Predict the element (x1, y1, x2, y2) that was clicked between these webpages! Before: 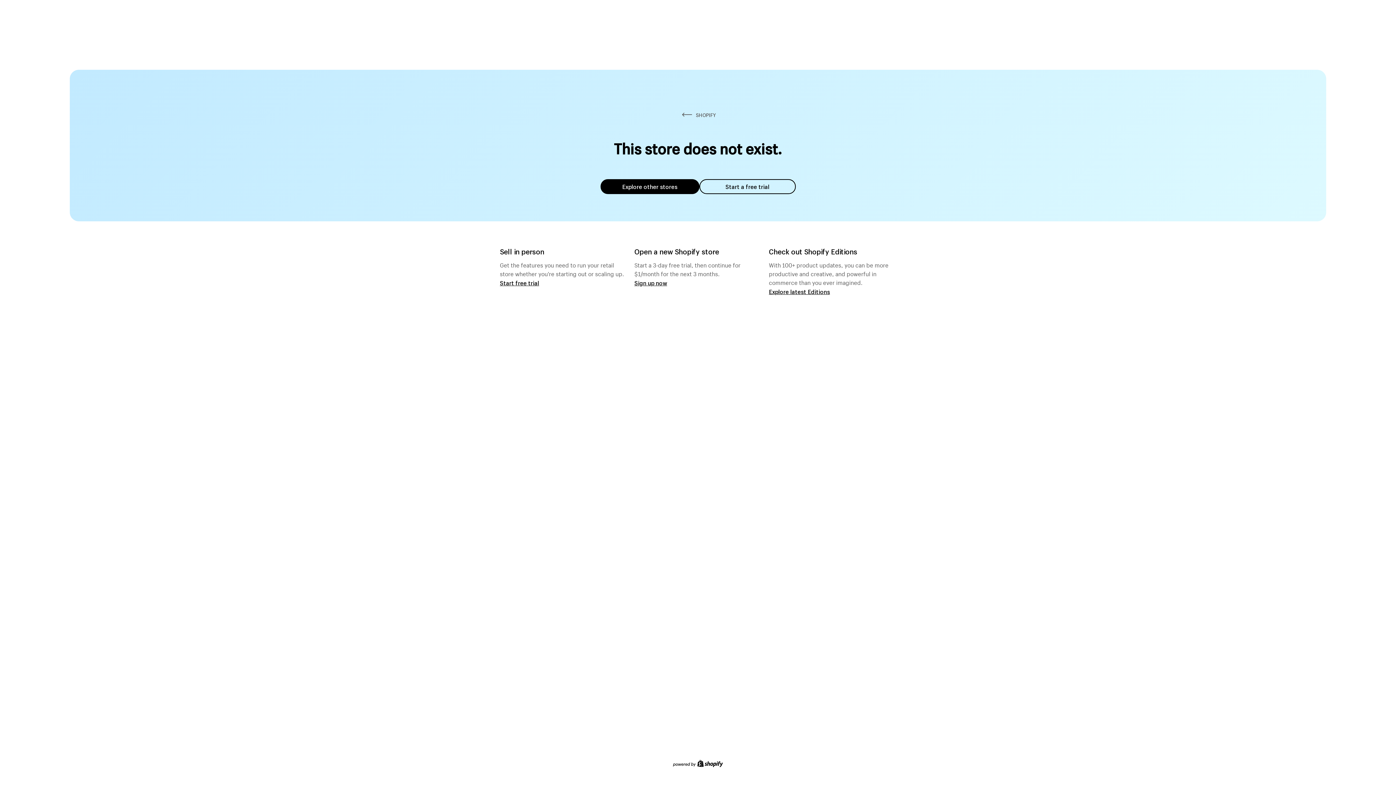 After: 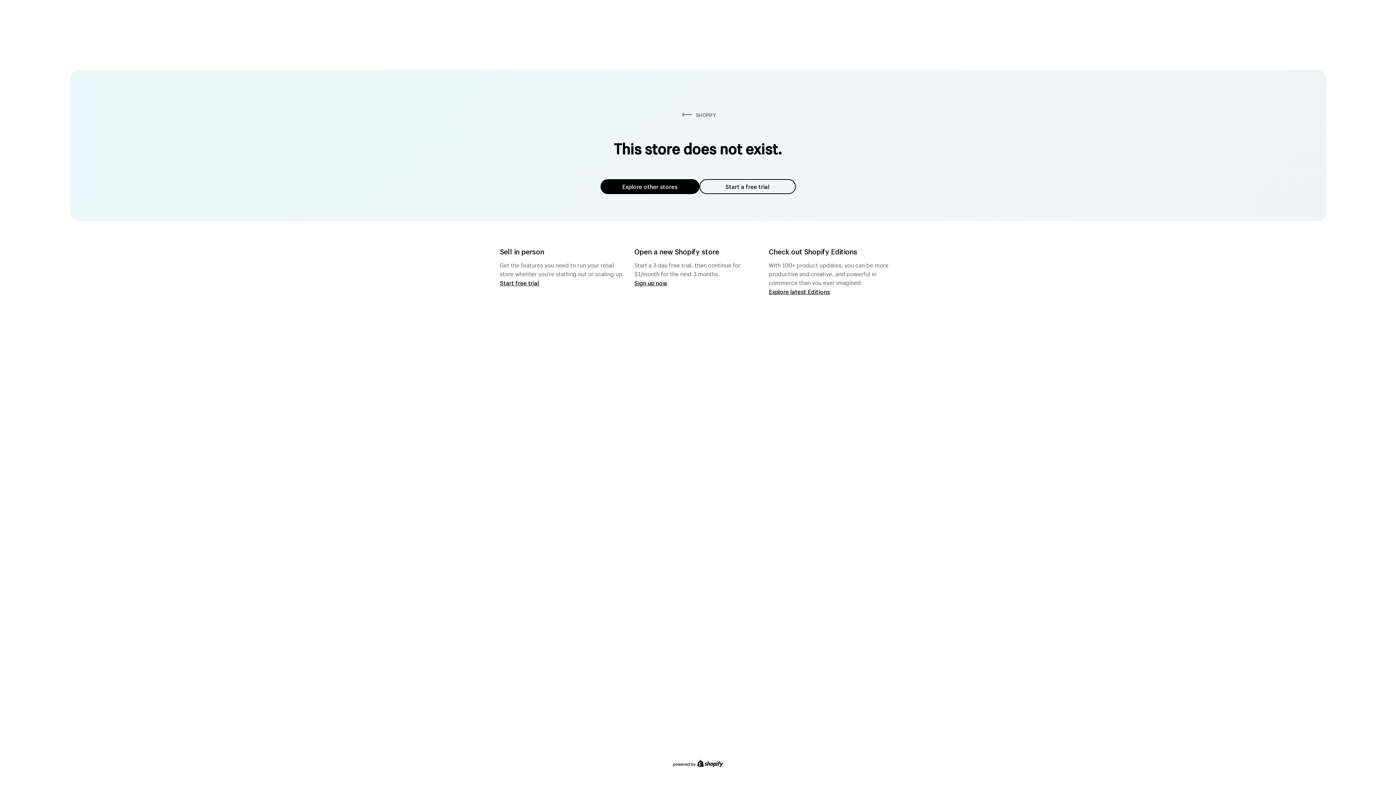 Action: label: Explore other stores bbox: (600, 179, 699, 194)